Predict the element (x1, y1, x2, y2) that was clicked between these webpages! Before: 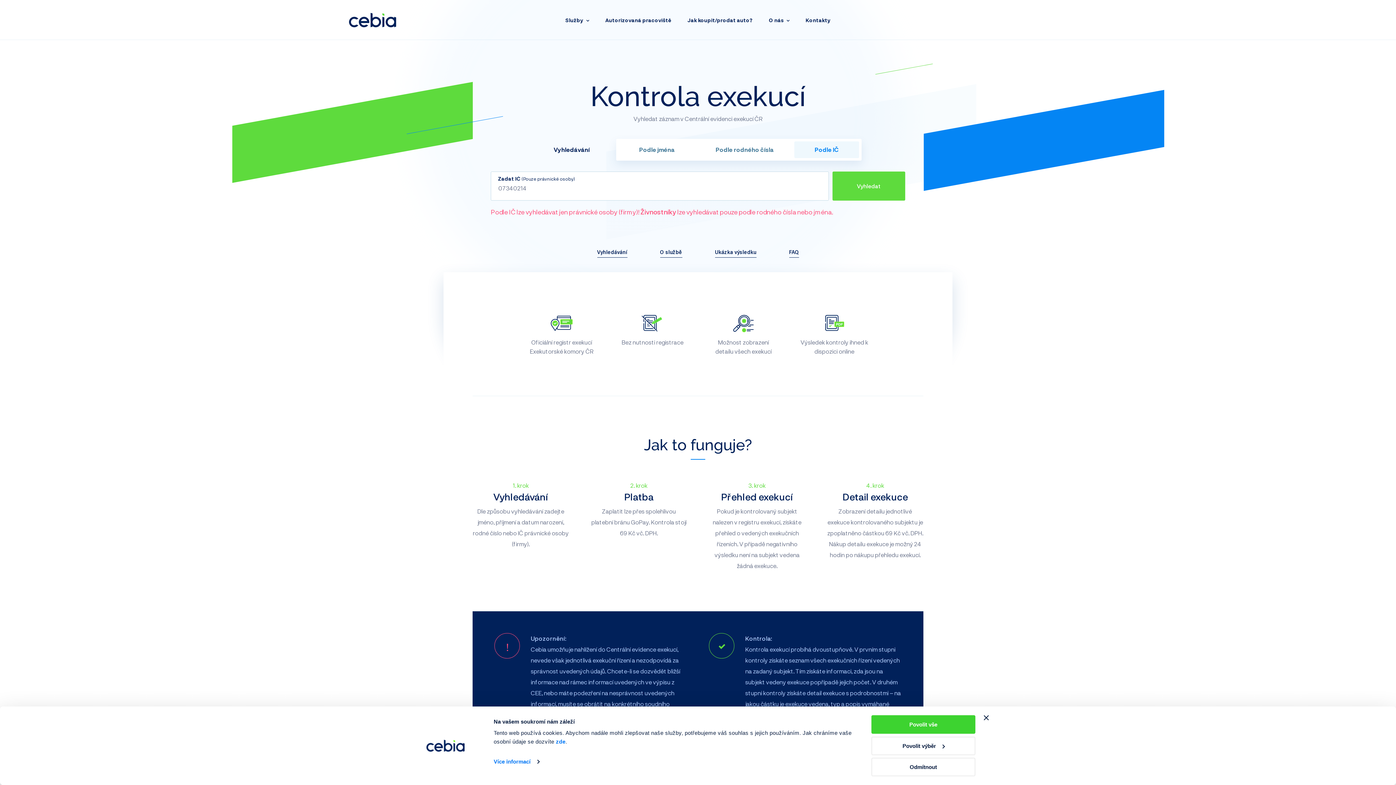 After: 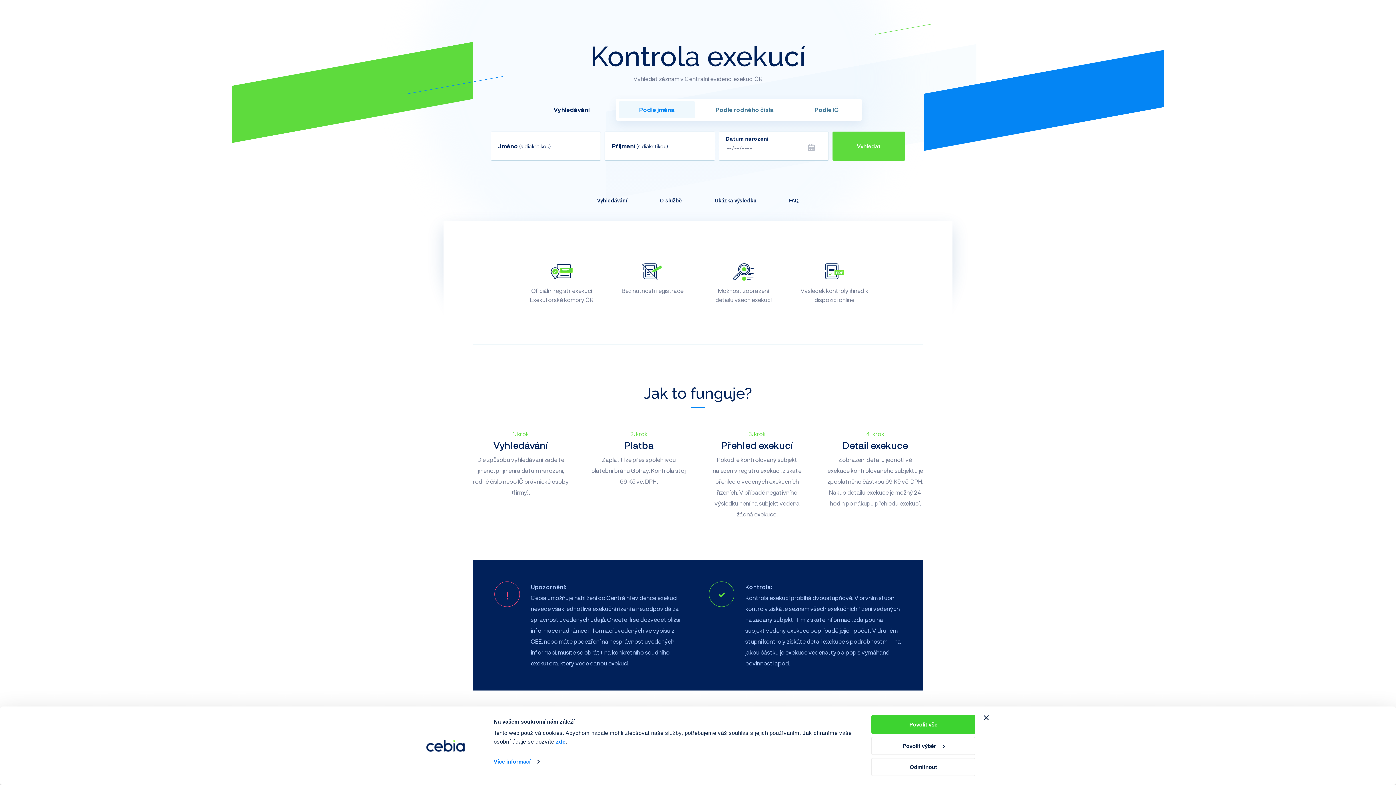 Action: bbox: (593, 242, 631, 259) label: Vyhledávání